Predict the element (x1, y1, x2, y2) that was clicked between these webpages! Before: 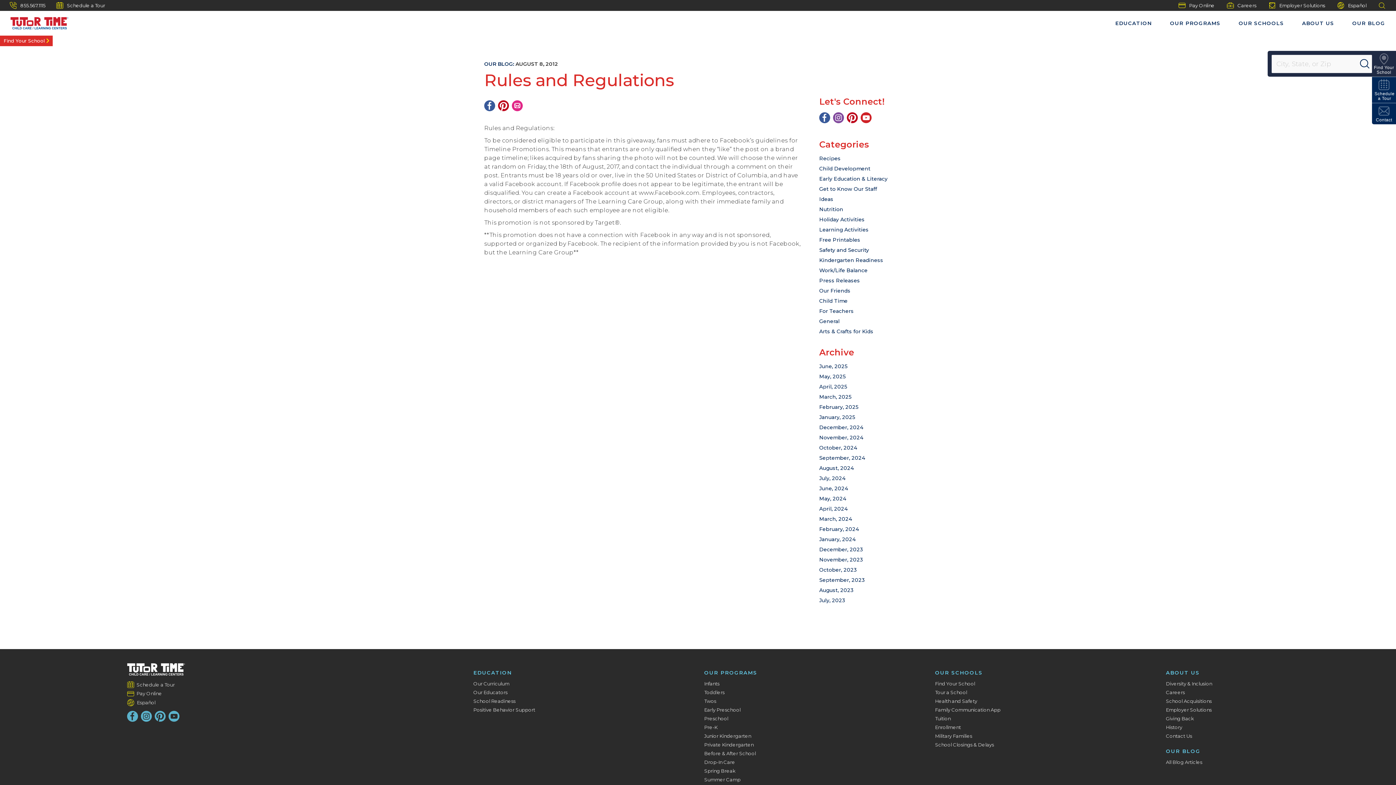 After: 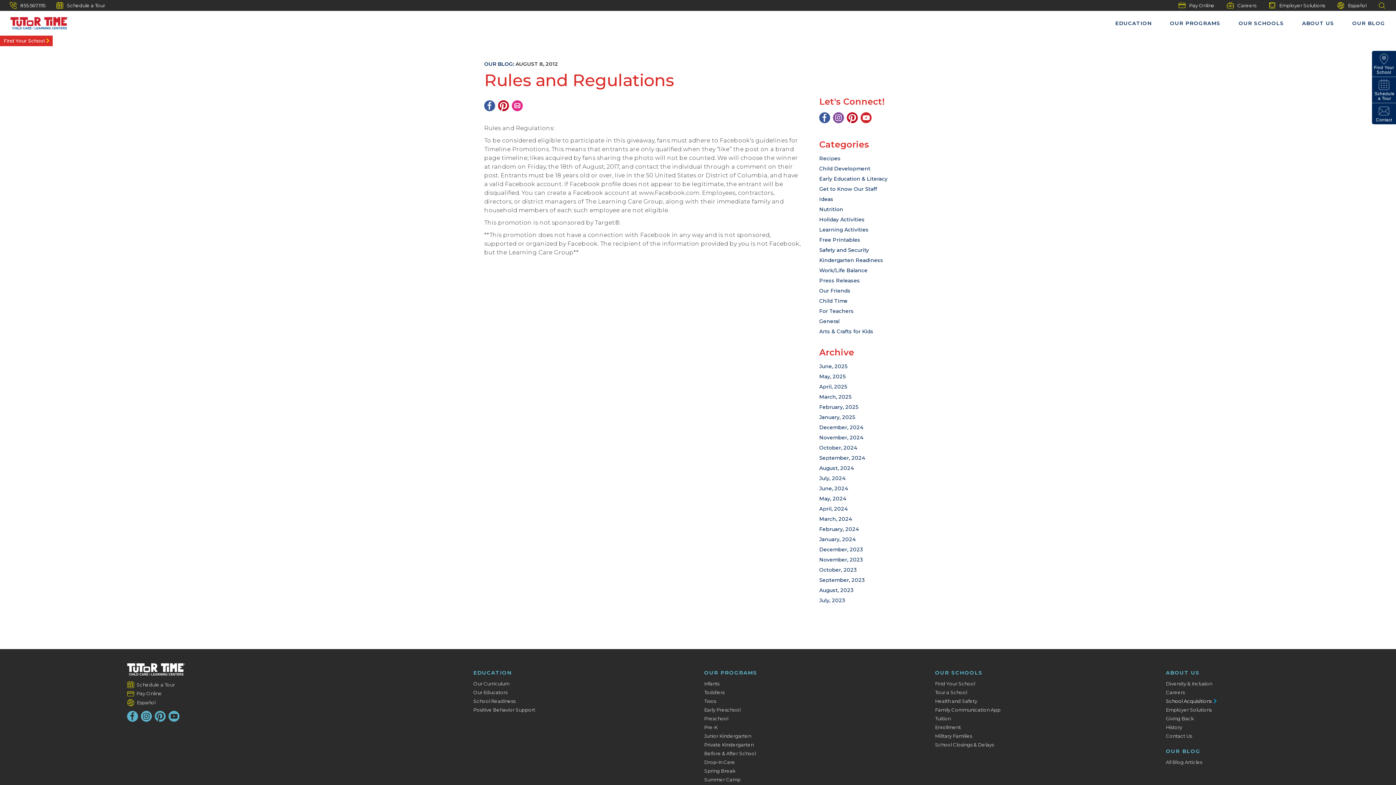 Action: label: School Acquisitions bbox: (1166, 698, 1217, 704)